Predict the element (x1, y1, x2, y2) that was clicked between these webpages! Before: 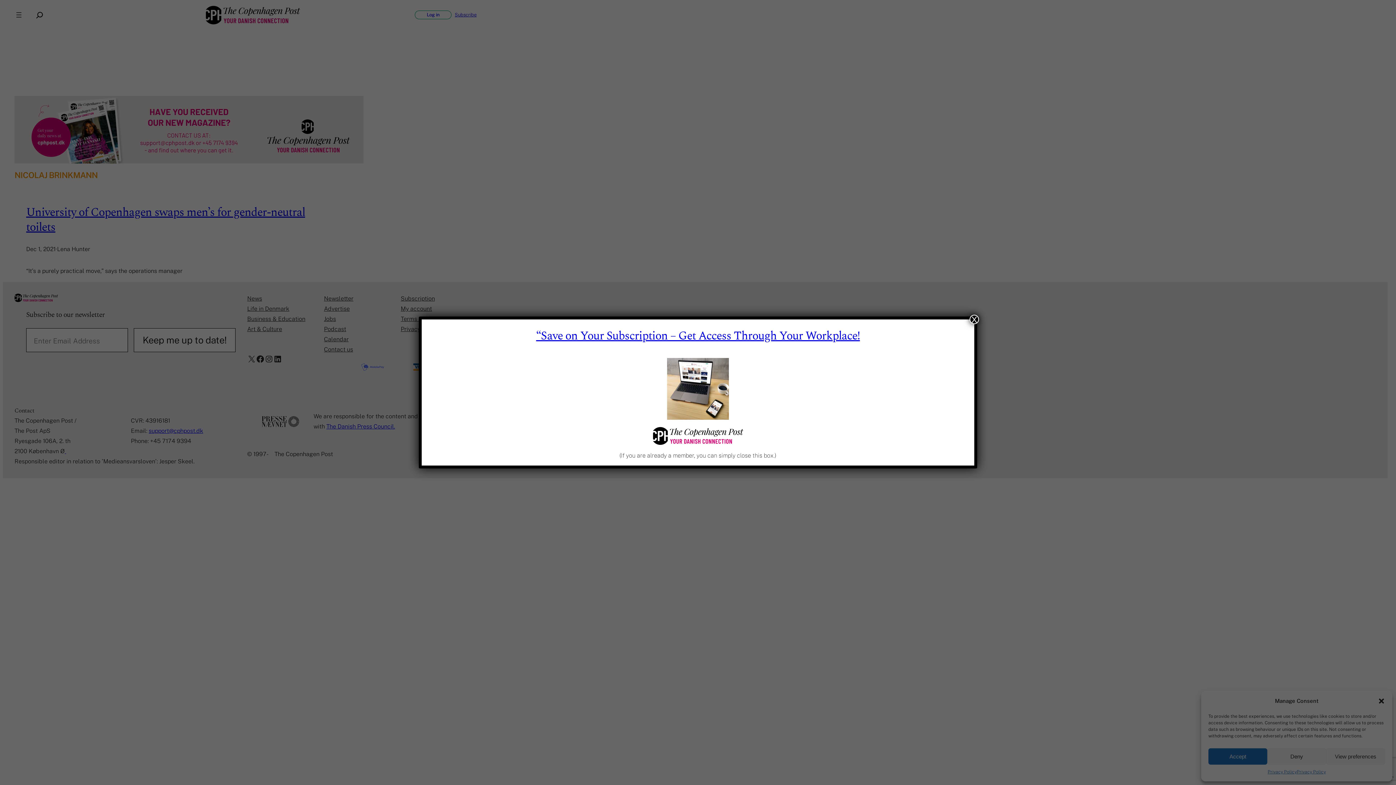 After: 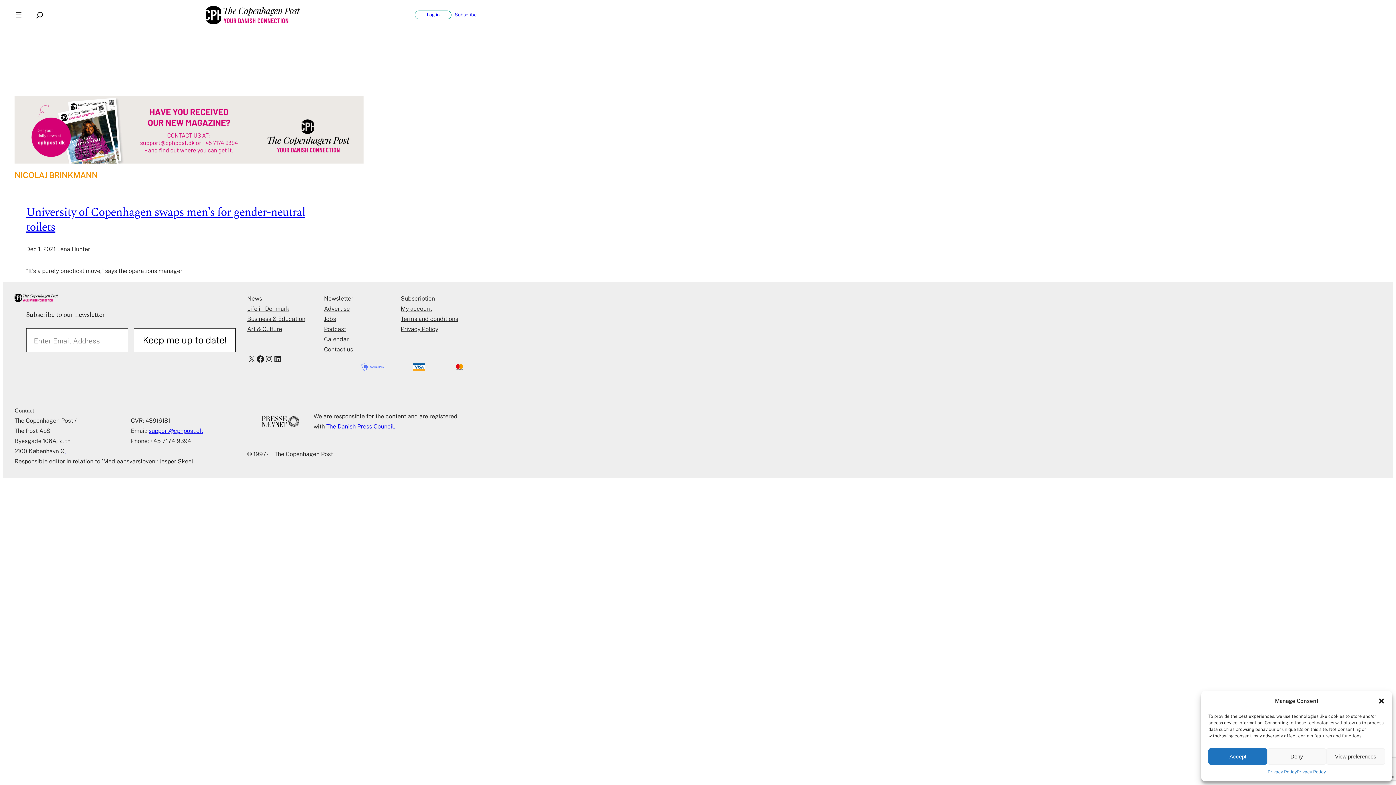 Action: label: Close bbox: (969, 314, 979, 324)